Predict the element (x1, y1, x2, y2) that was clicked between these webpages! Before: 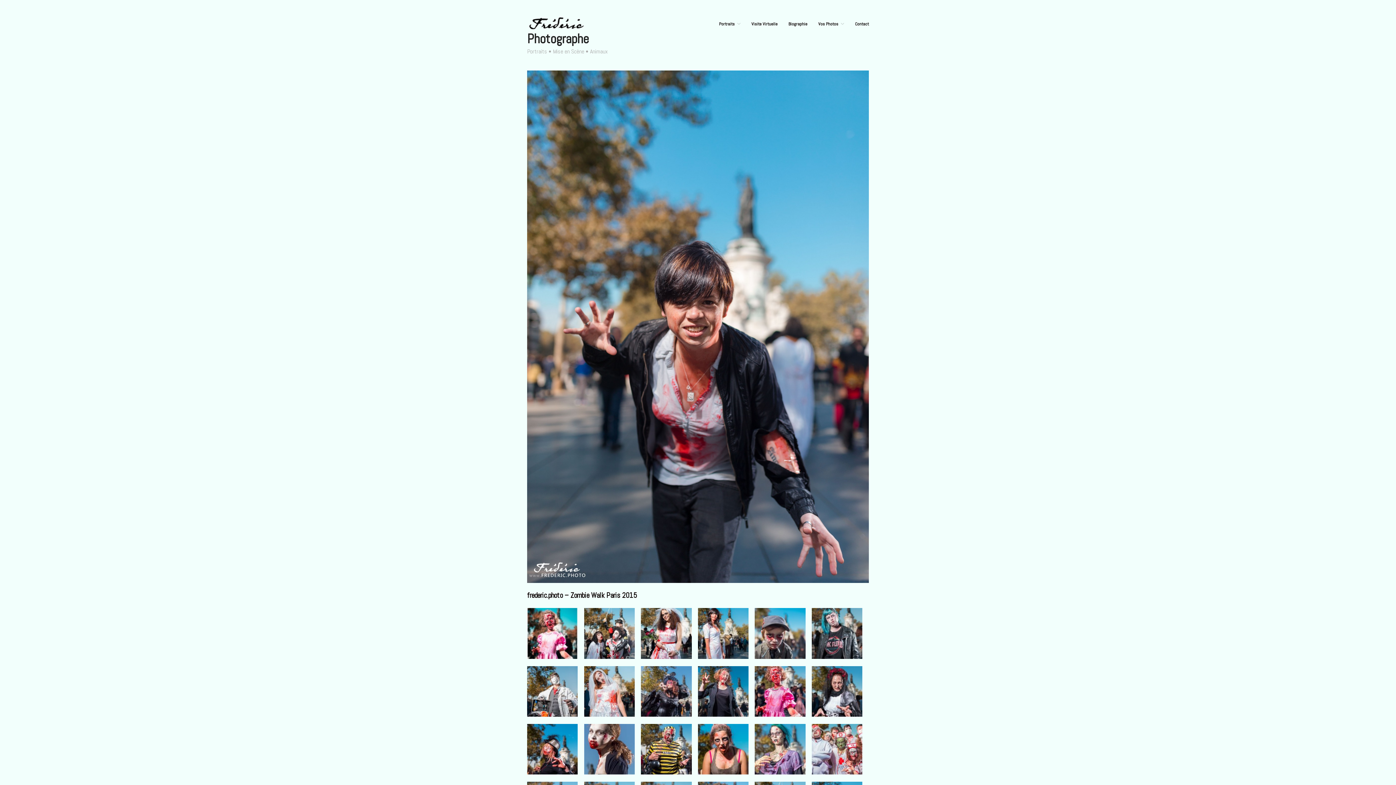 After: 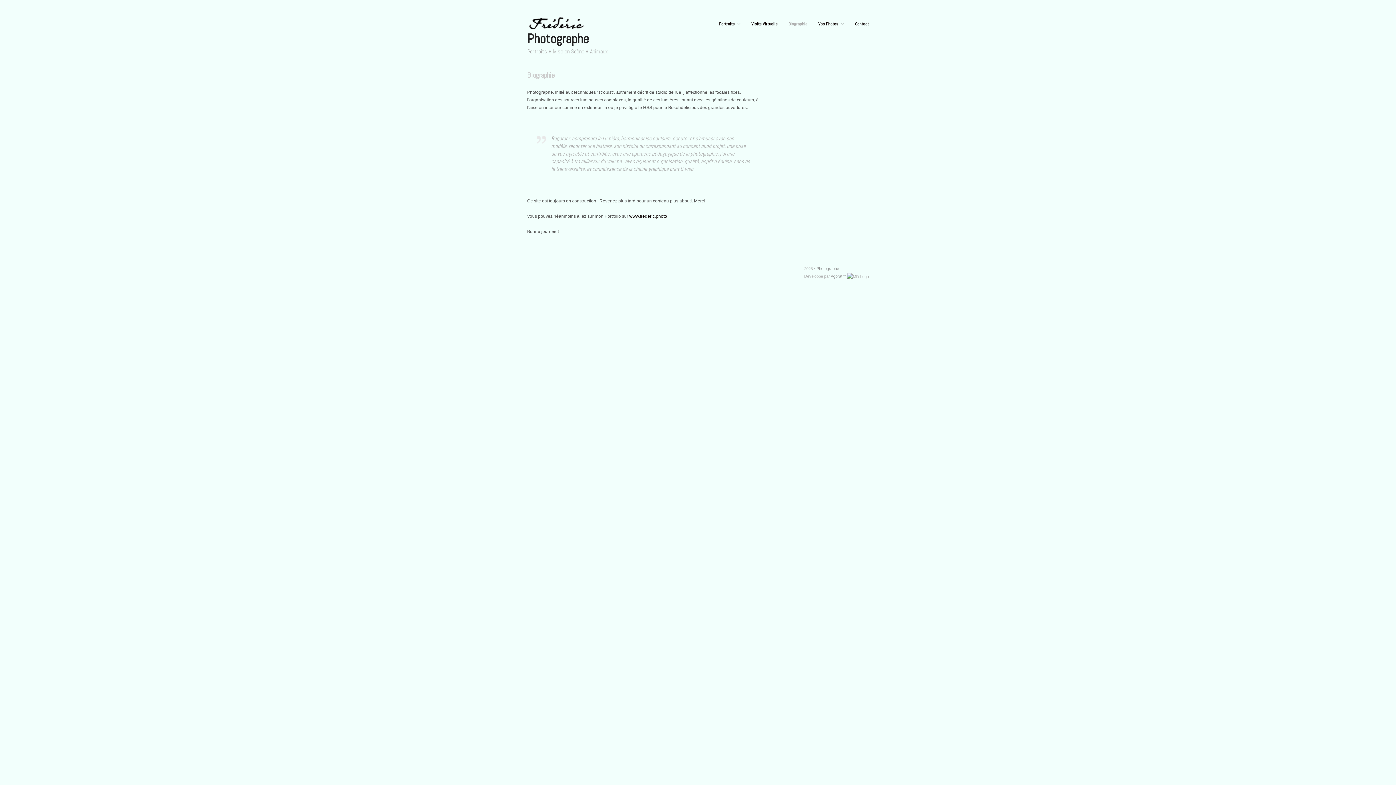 Action: label: Biographie bbox: (788, 21, 807, 26)